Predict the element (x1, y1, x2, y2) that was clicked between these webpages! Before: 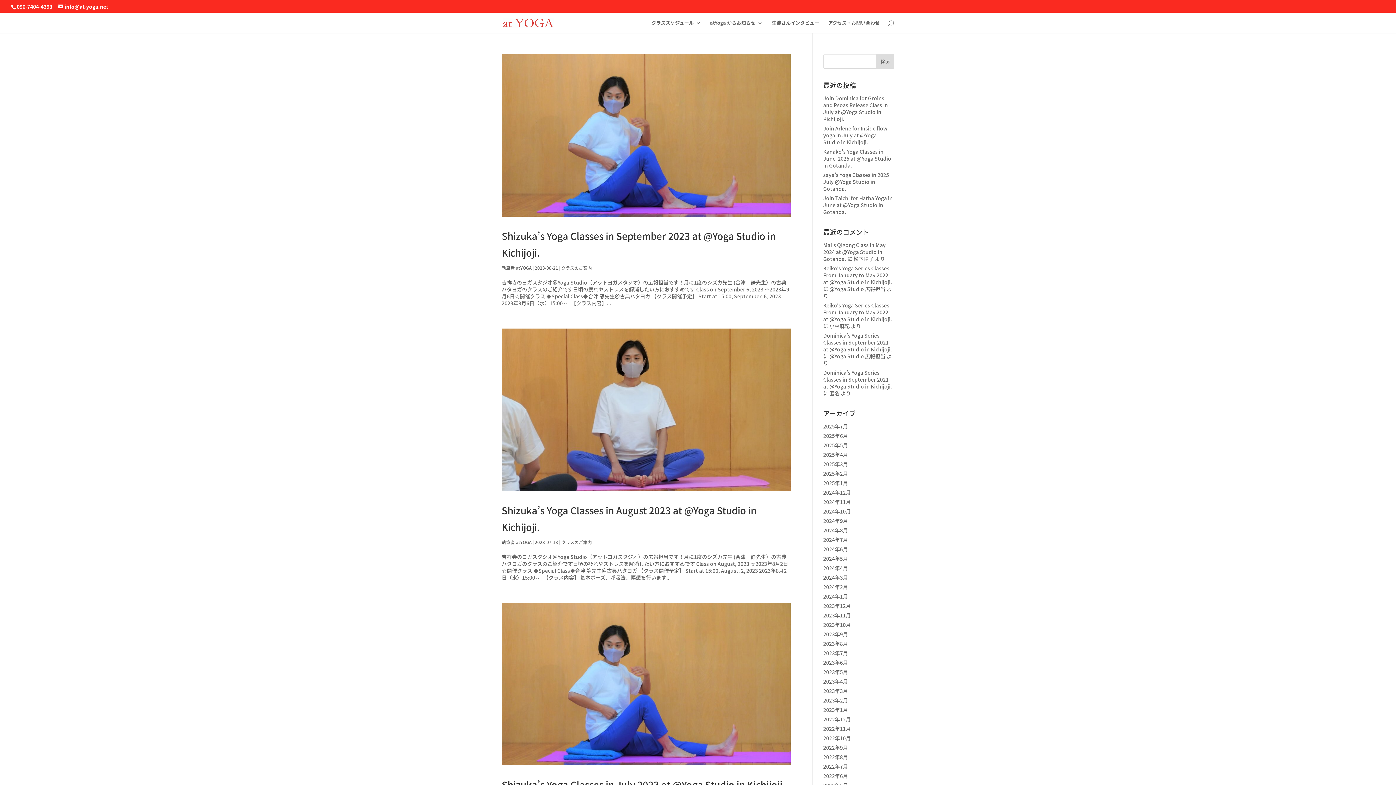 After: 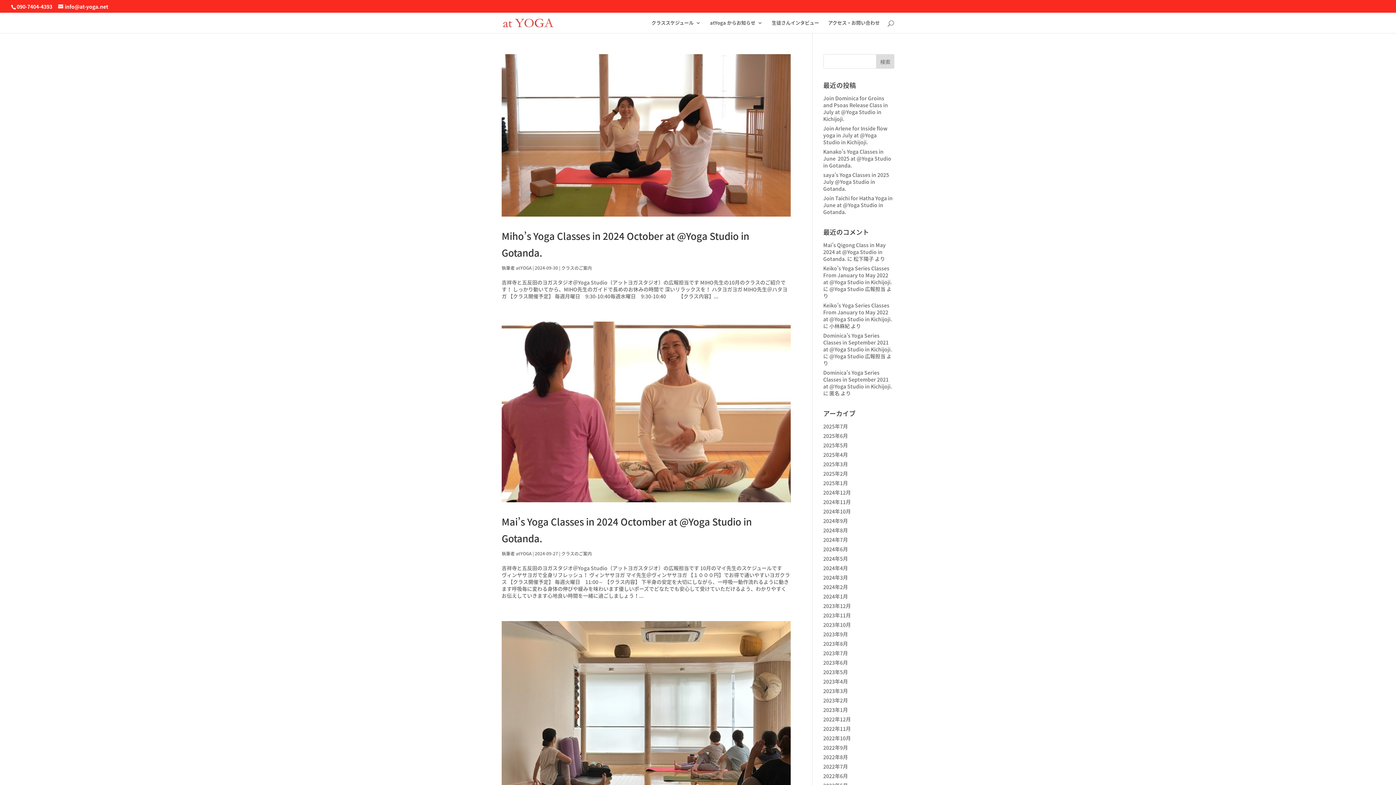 Action: bbox: (823, 517, 848, 524) label: 2024年9月